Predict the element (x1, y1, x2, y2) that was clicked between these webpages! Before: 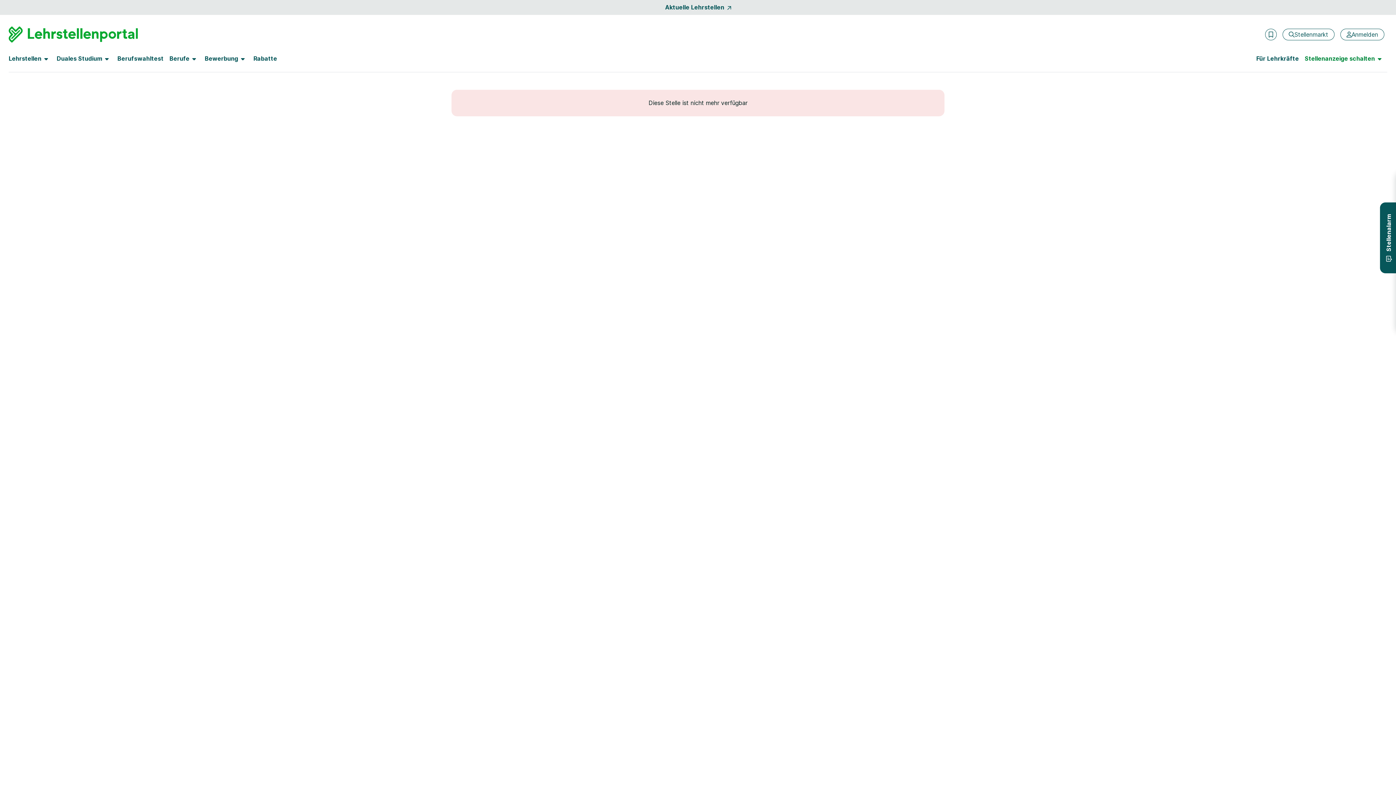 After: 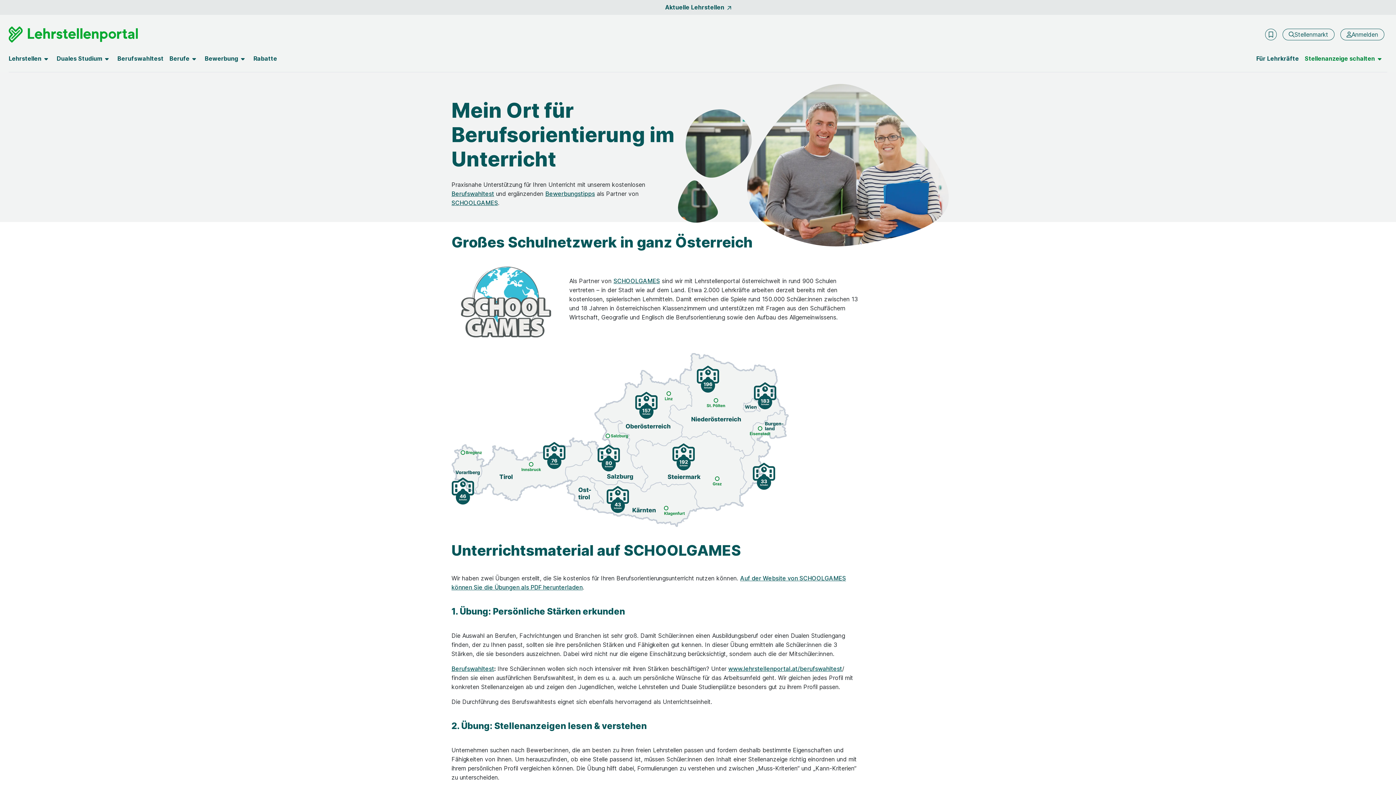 Action: bbox: (1256, 51, 1302, 66) label: Für Lehrkräfte